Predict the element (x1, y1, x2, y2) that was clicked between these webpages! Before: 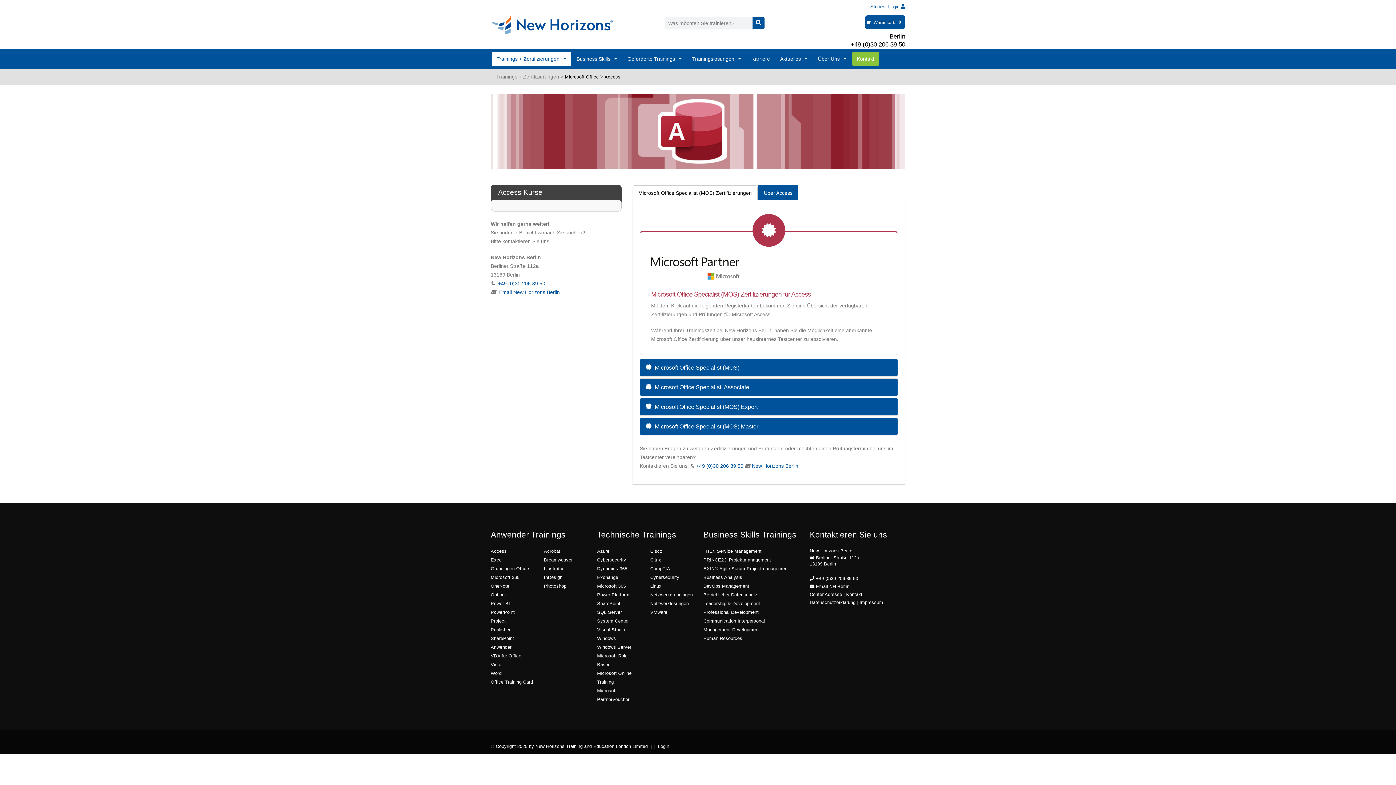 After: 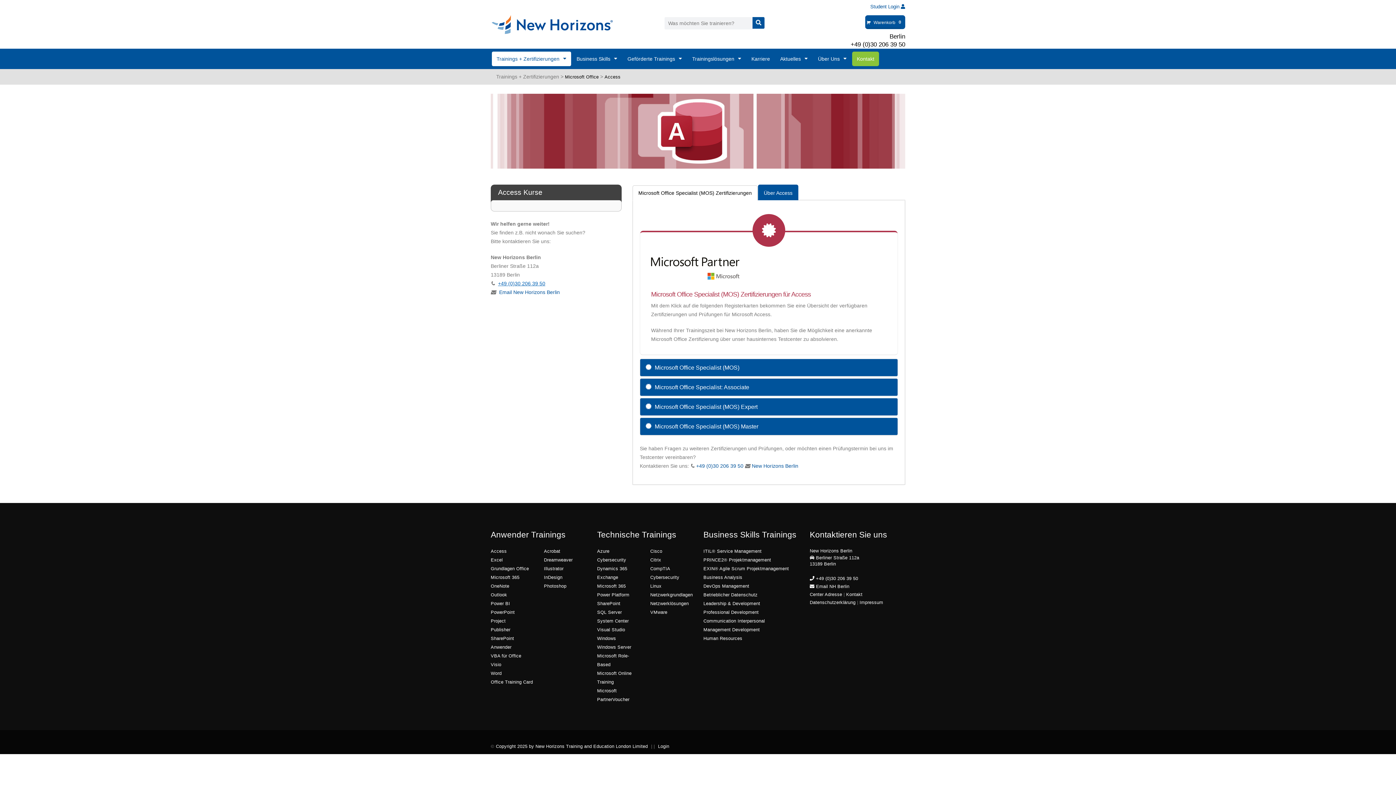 Action: bbox: (498, 280, 545, 286) label: +49 (0)30 206 39 50